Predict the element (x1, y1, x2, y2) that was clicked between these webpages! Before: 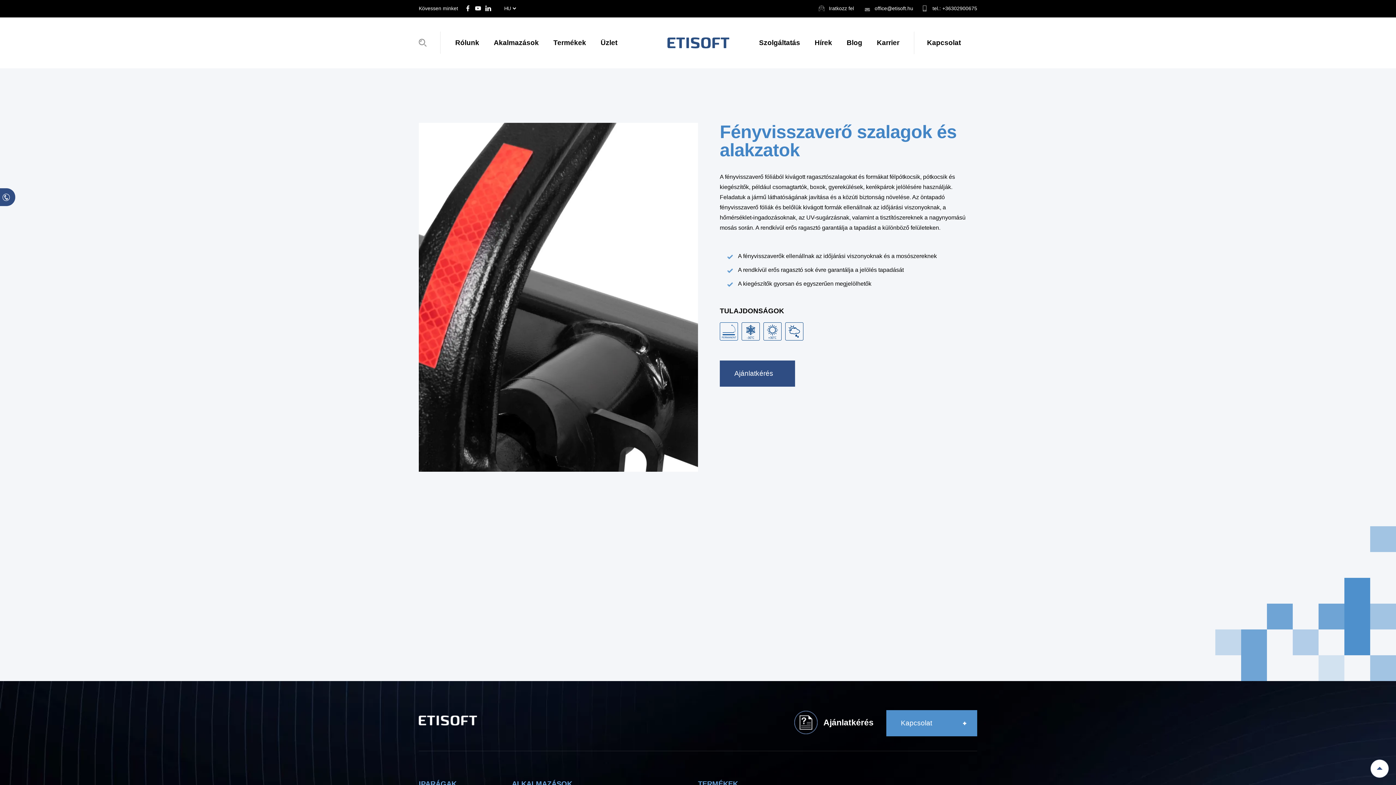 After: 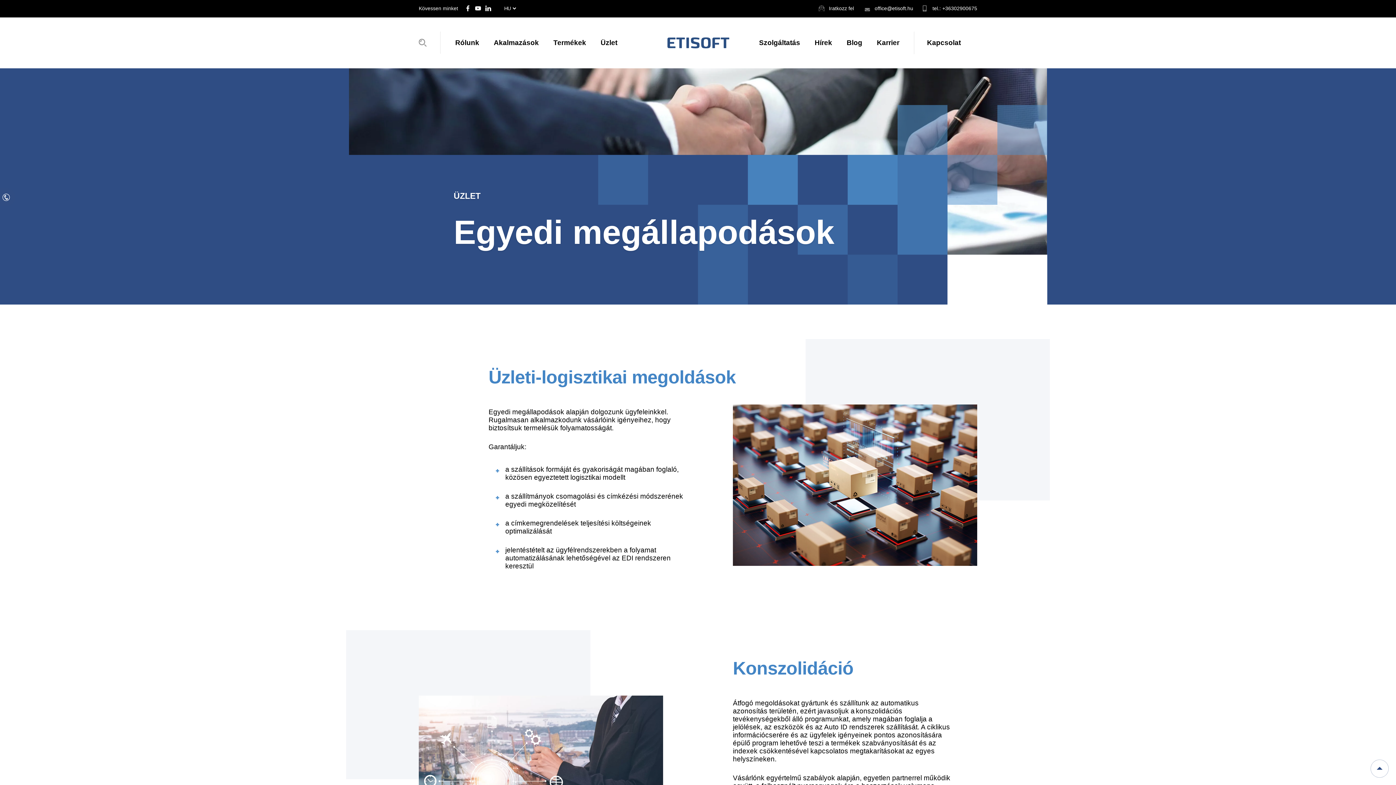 Action: label: Üzlet bbox: (593, 31, 624, 54)